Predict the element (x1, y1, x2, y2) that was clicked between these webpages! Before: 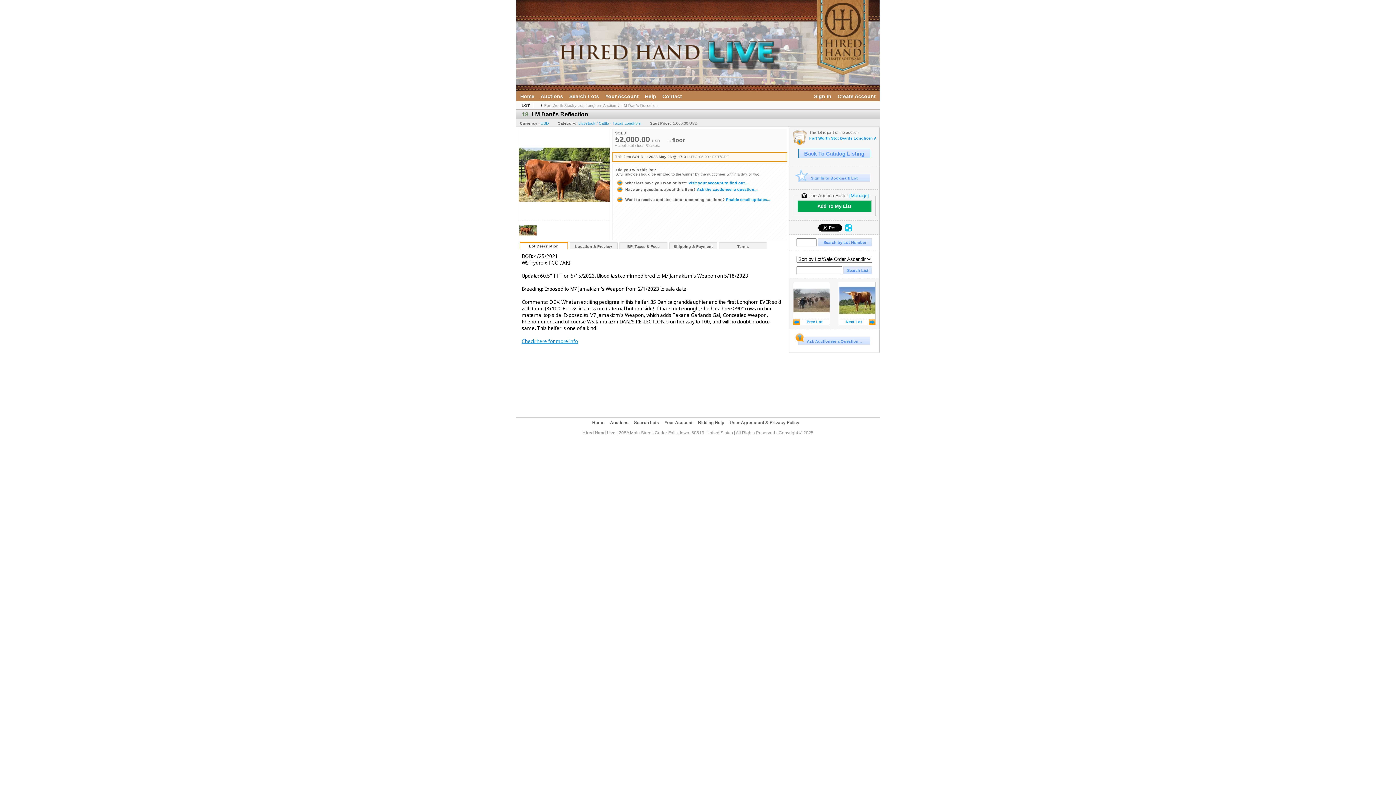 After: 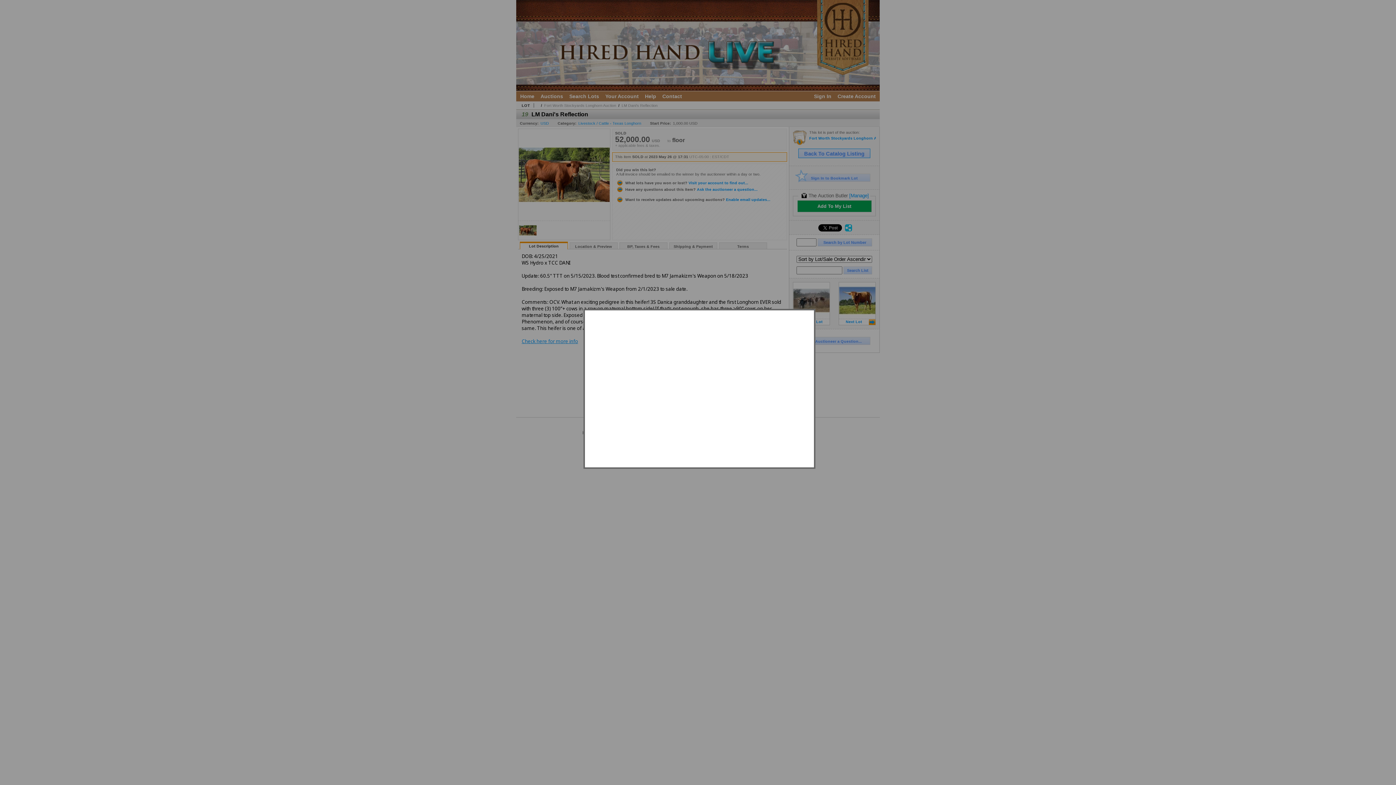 Action: label: Ask Auctioneer a Question... bbox: (798, 337, 870, 345)